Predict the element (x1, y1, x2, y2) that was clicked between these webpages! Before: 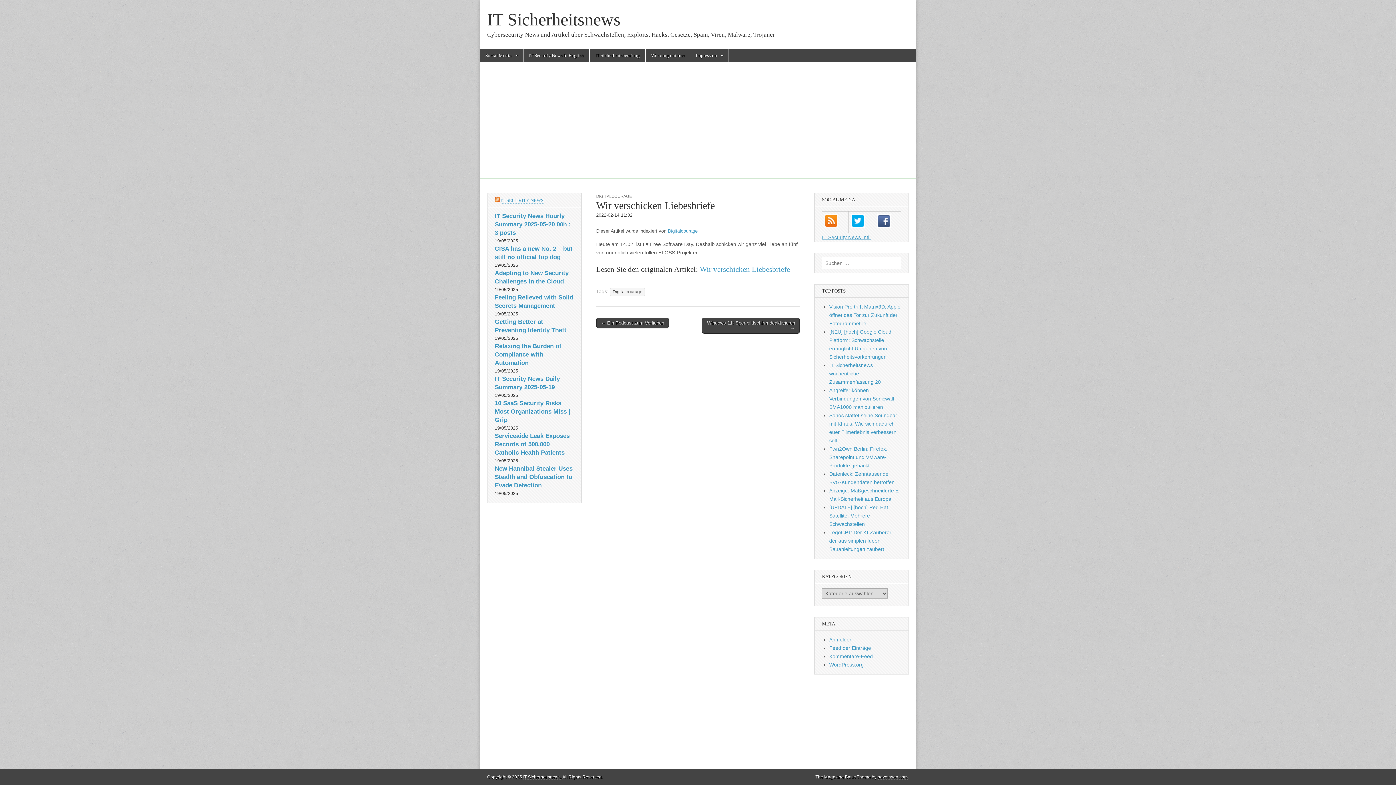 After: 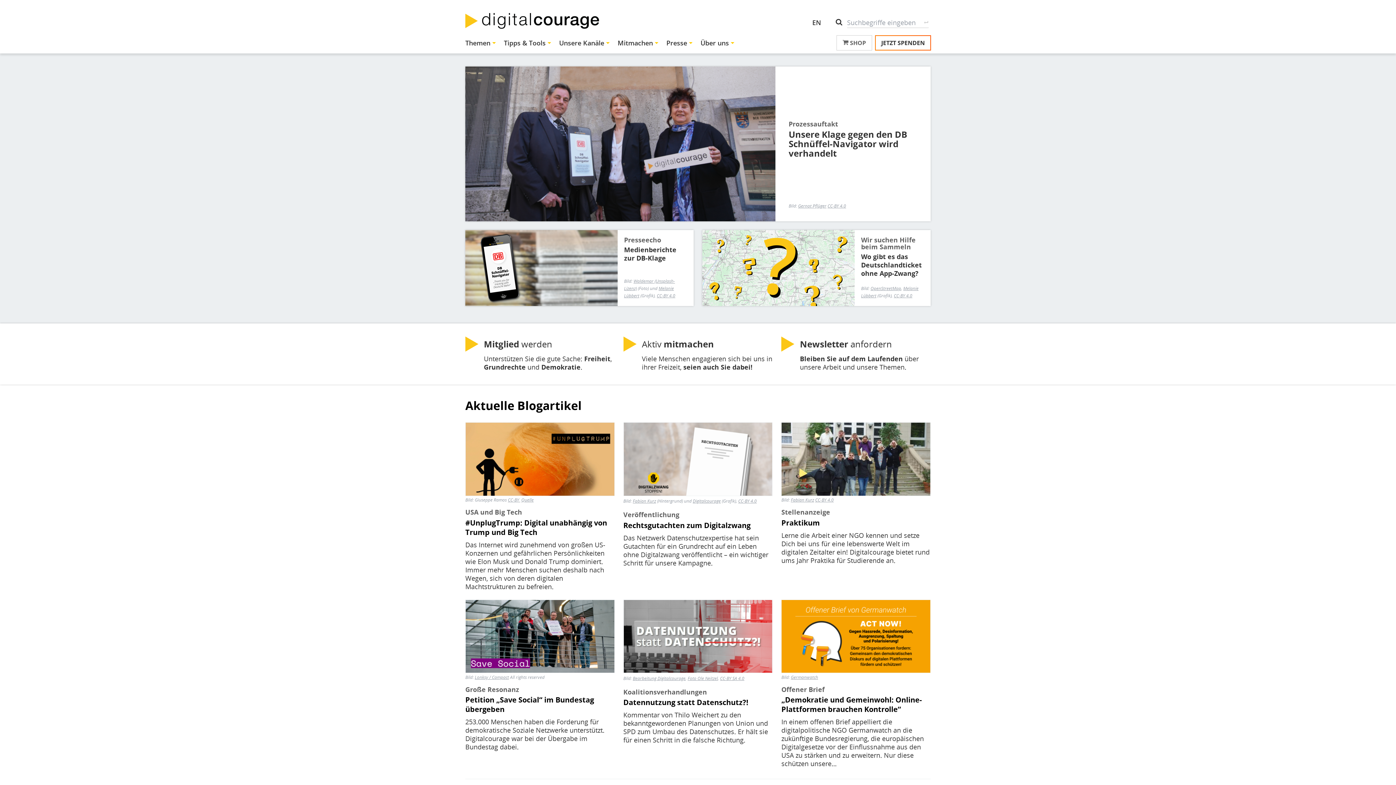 Action: bbox: (668, 228, 697, 234) label: Digitalcourage